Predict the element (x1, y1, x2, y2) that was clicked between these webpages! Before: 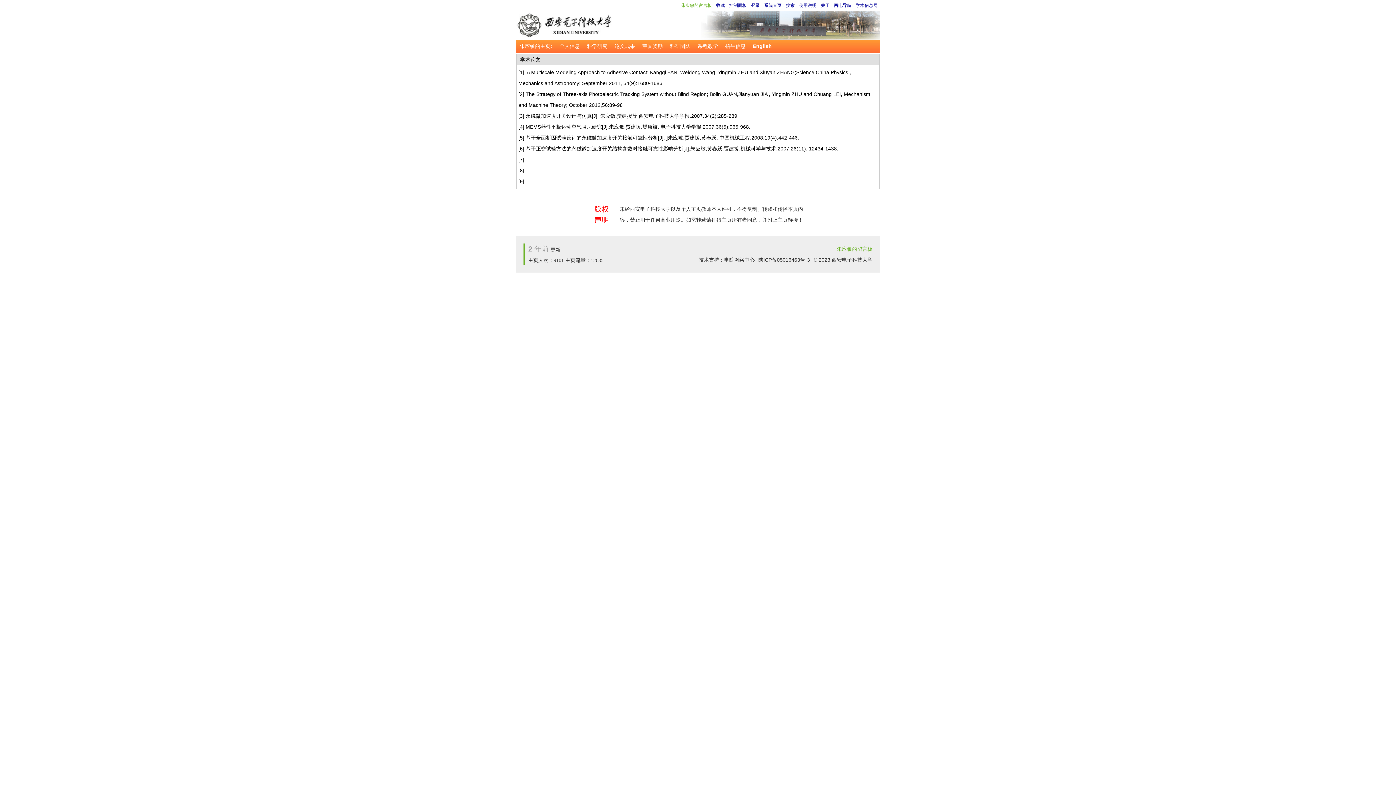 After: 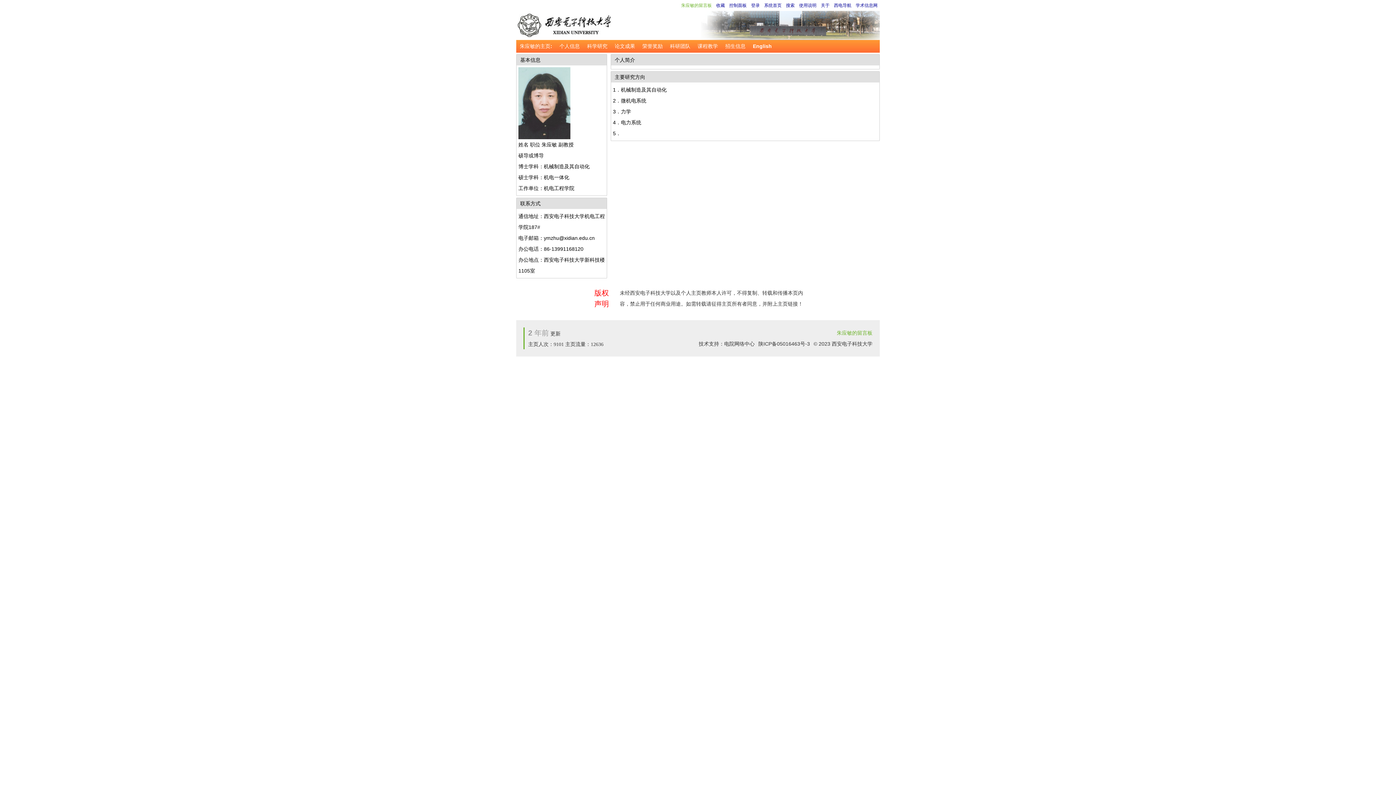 Action: label: 个人信息 bbox: (559, 43, 580, 49)